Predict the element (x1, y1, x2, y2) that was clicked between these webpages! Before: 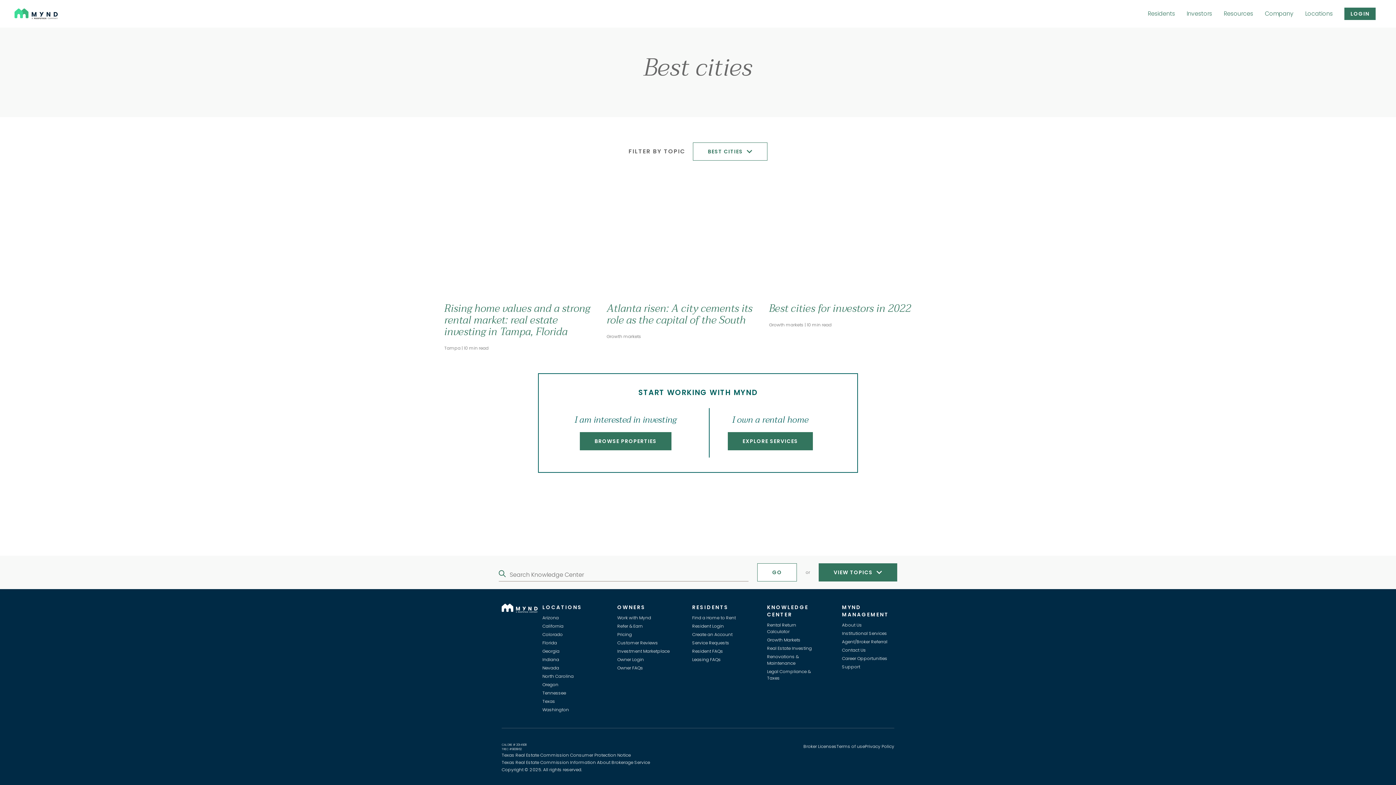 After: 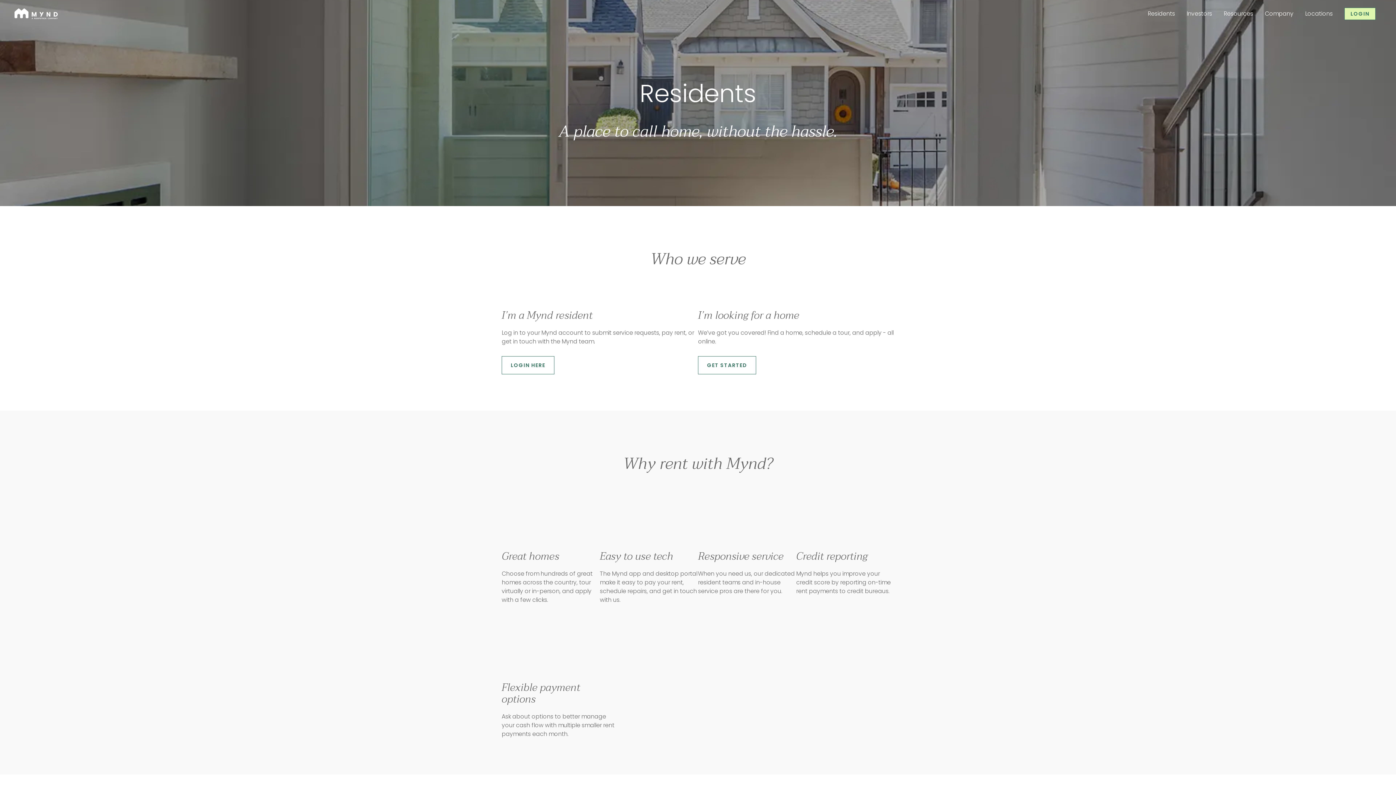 Action: label: Create an Account bbox: (692, 631, 732, 637)